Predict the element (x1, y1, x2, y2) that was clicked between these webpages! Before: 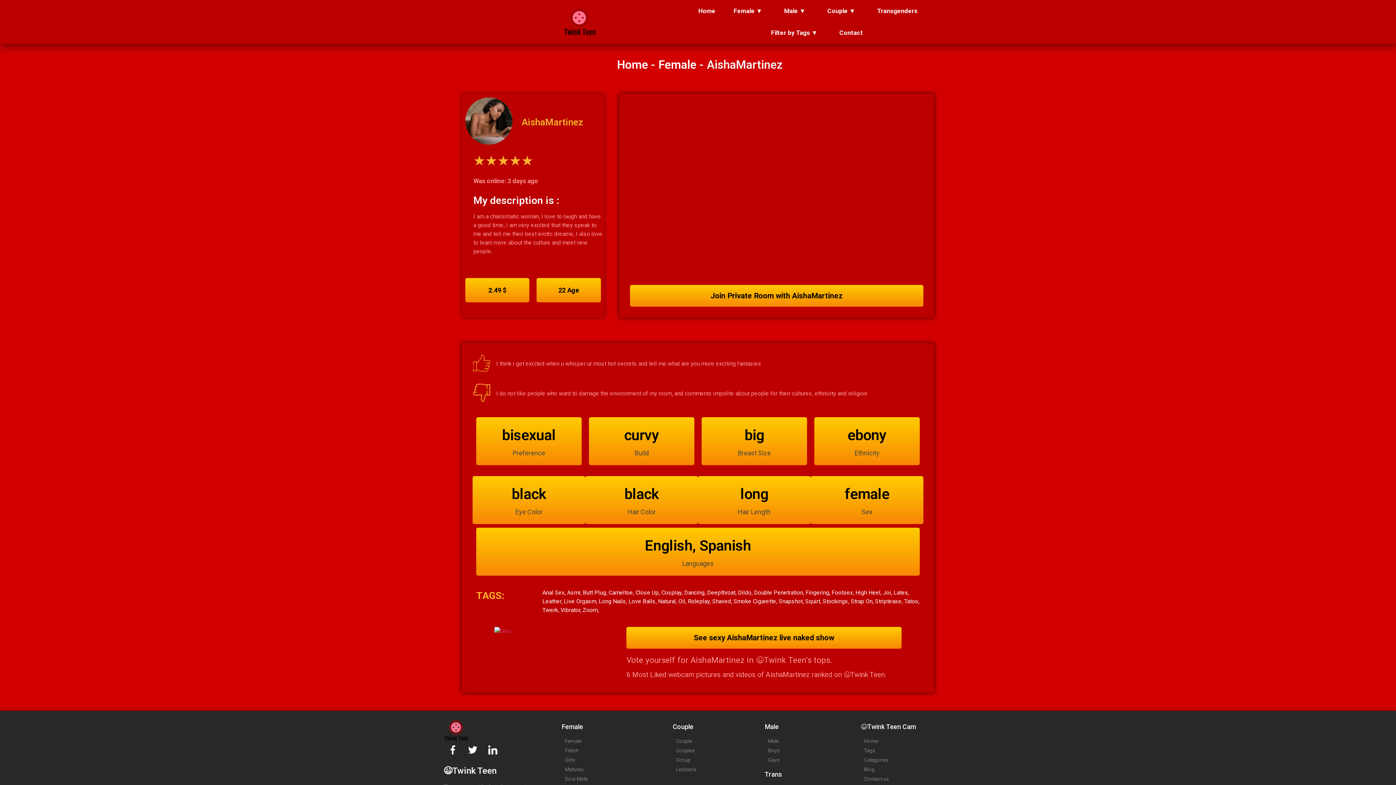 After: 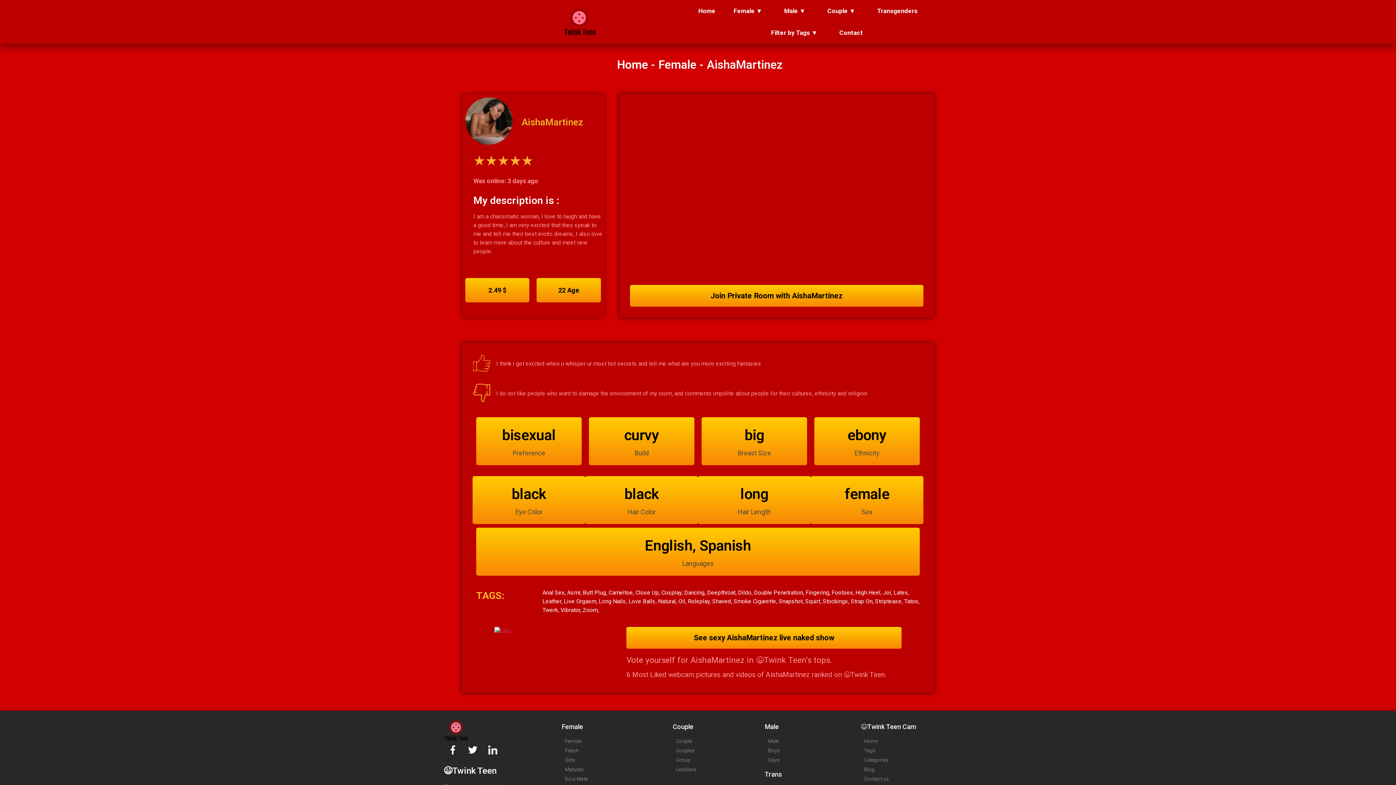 Action: bbox: (483, 741, 501, 759)